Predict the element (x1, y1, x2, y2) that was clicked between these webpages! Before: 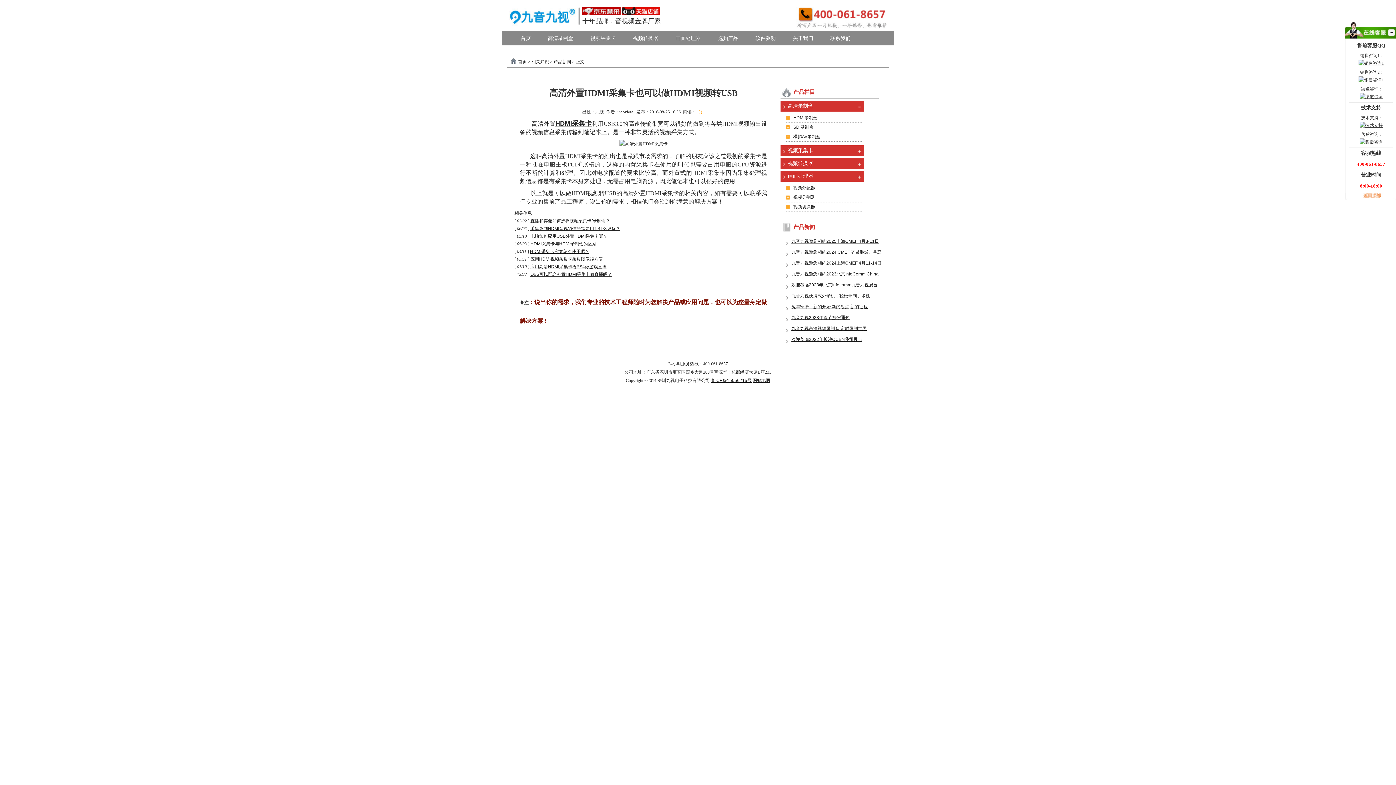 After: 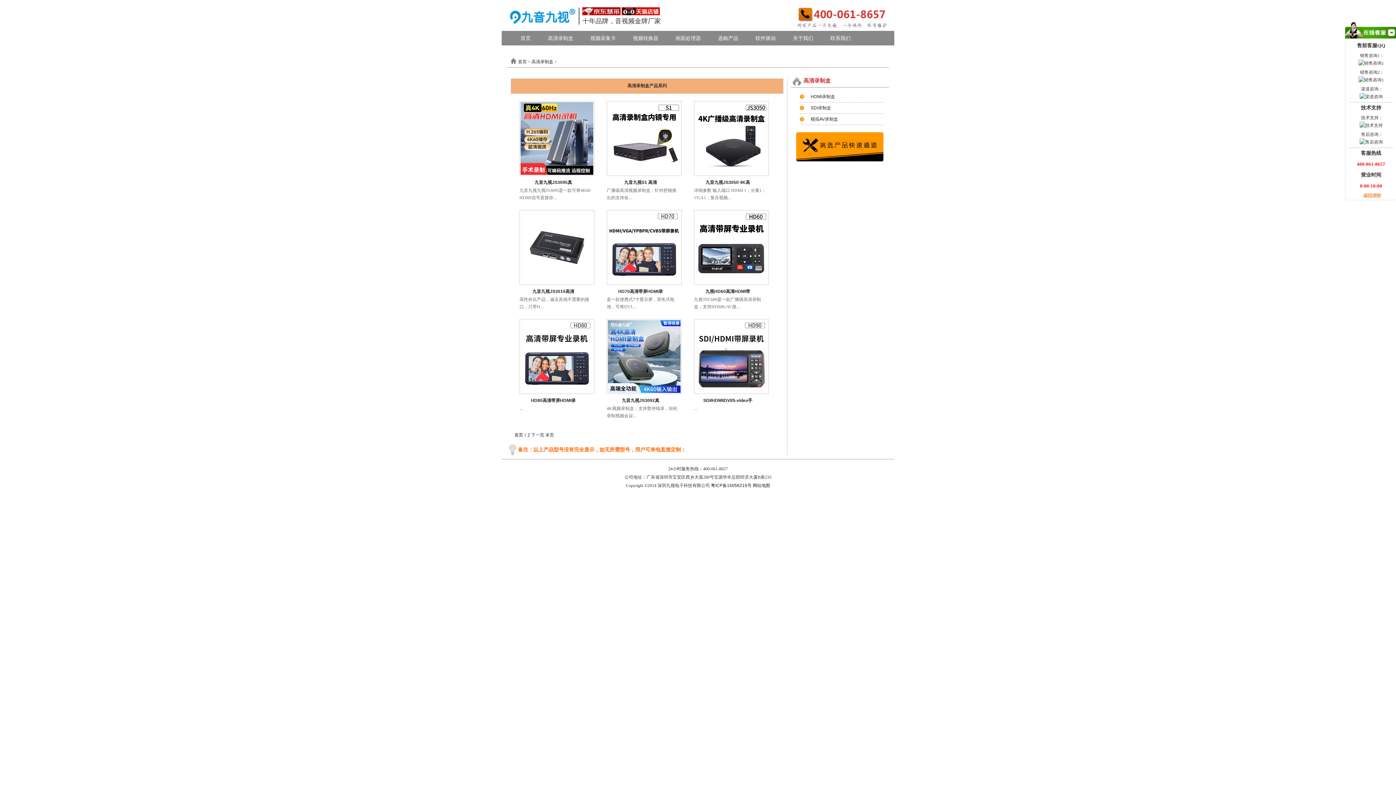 Action: label: 高清录制盒 bbox: (542, 30, 578, 45)